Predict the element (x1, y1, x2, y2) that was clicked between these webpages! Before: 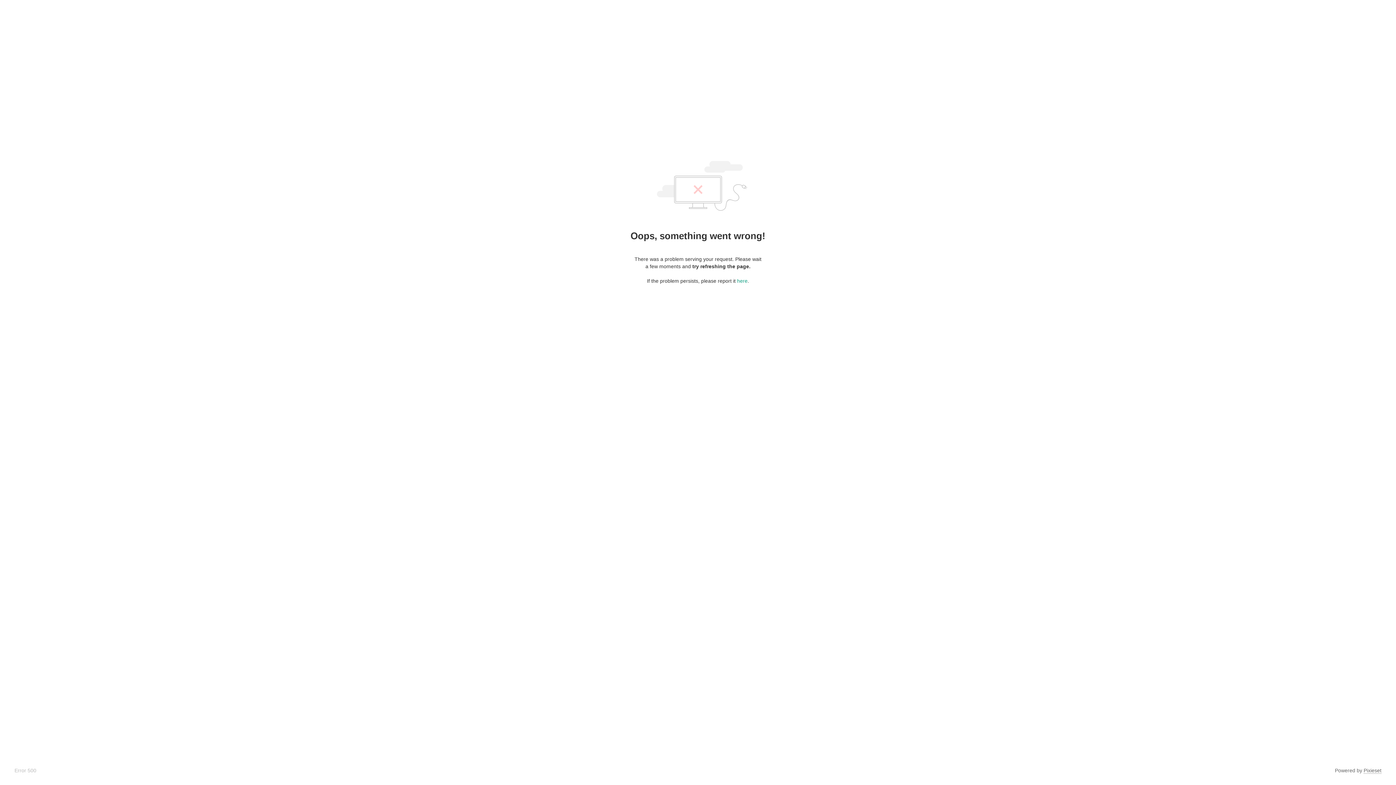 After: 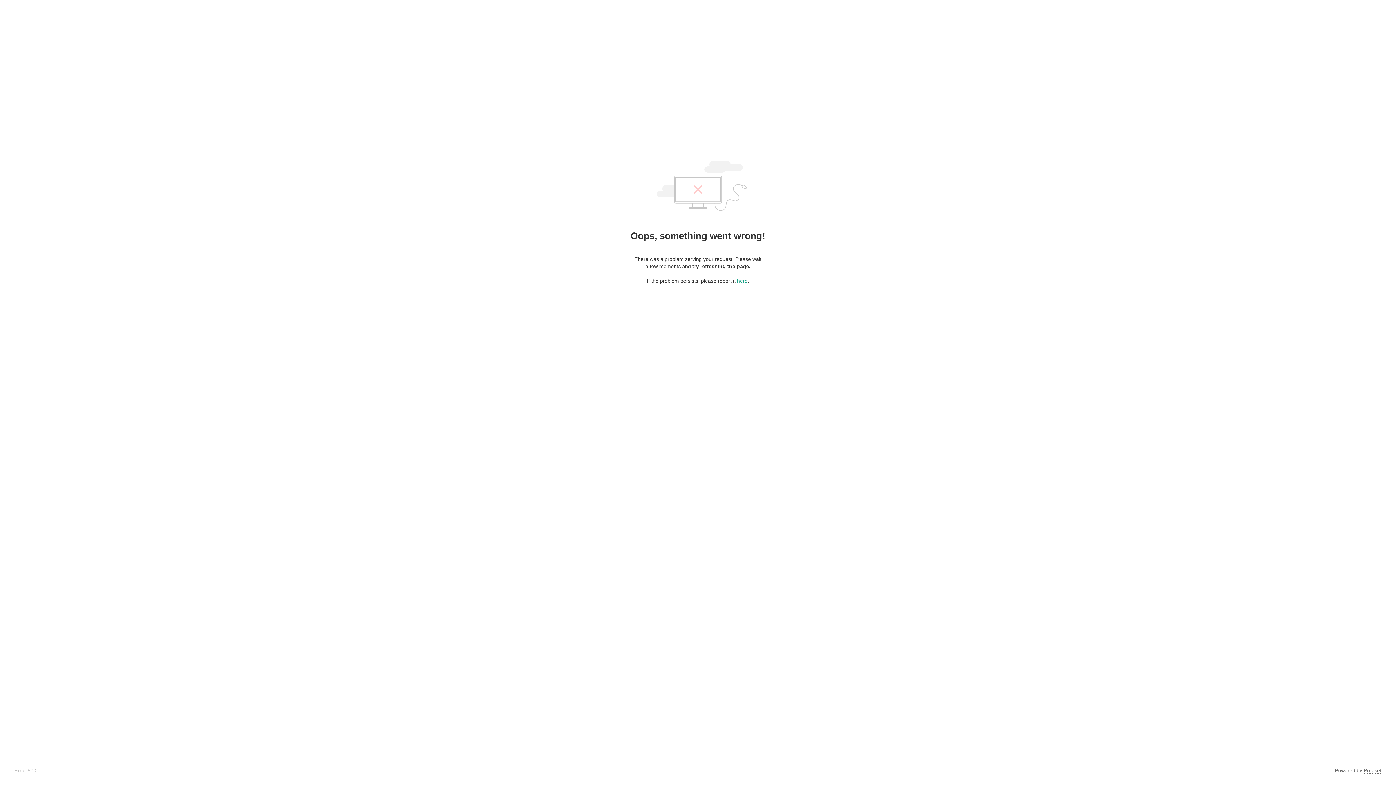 Action: label: Pixieset bbox: (1364, 768, 1381, 774)